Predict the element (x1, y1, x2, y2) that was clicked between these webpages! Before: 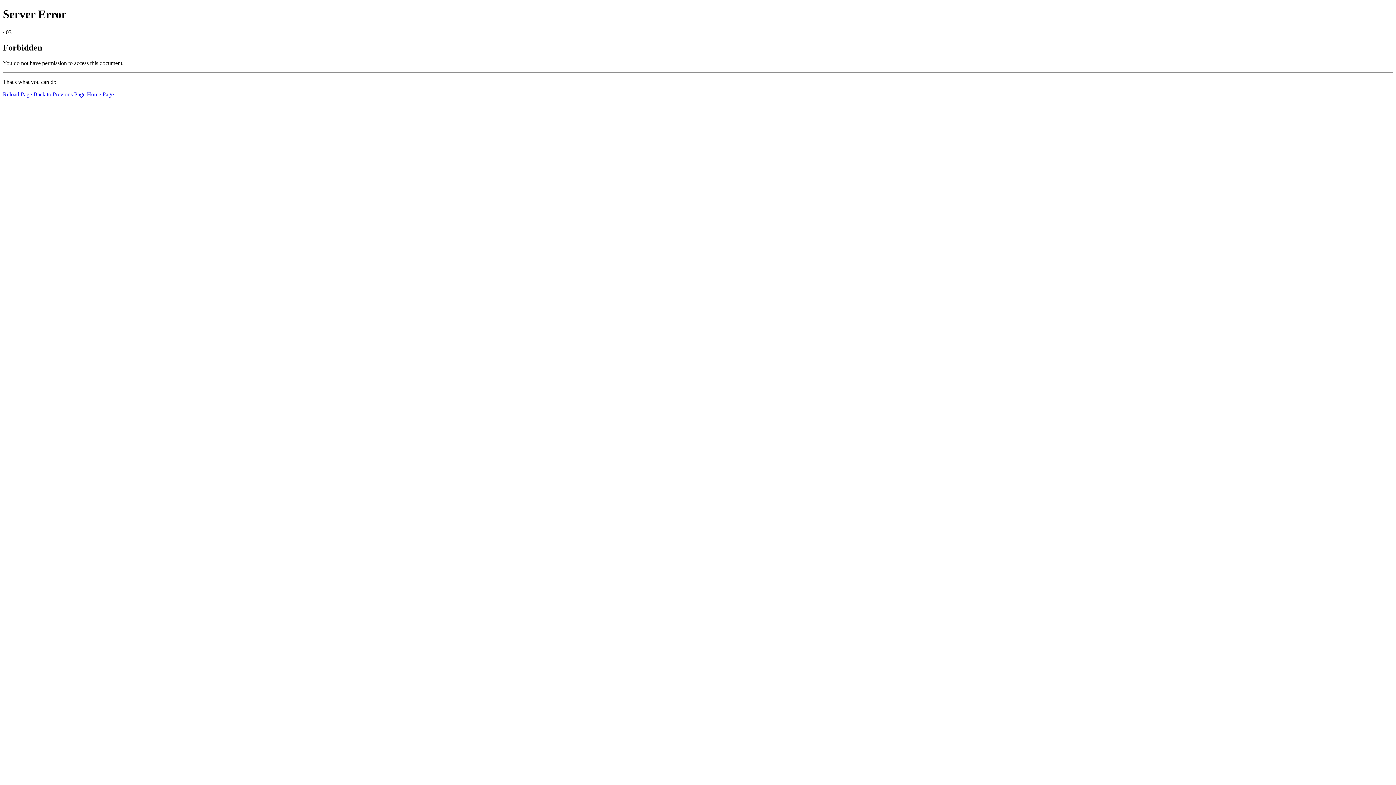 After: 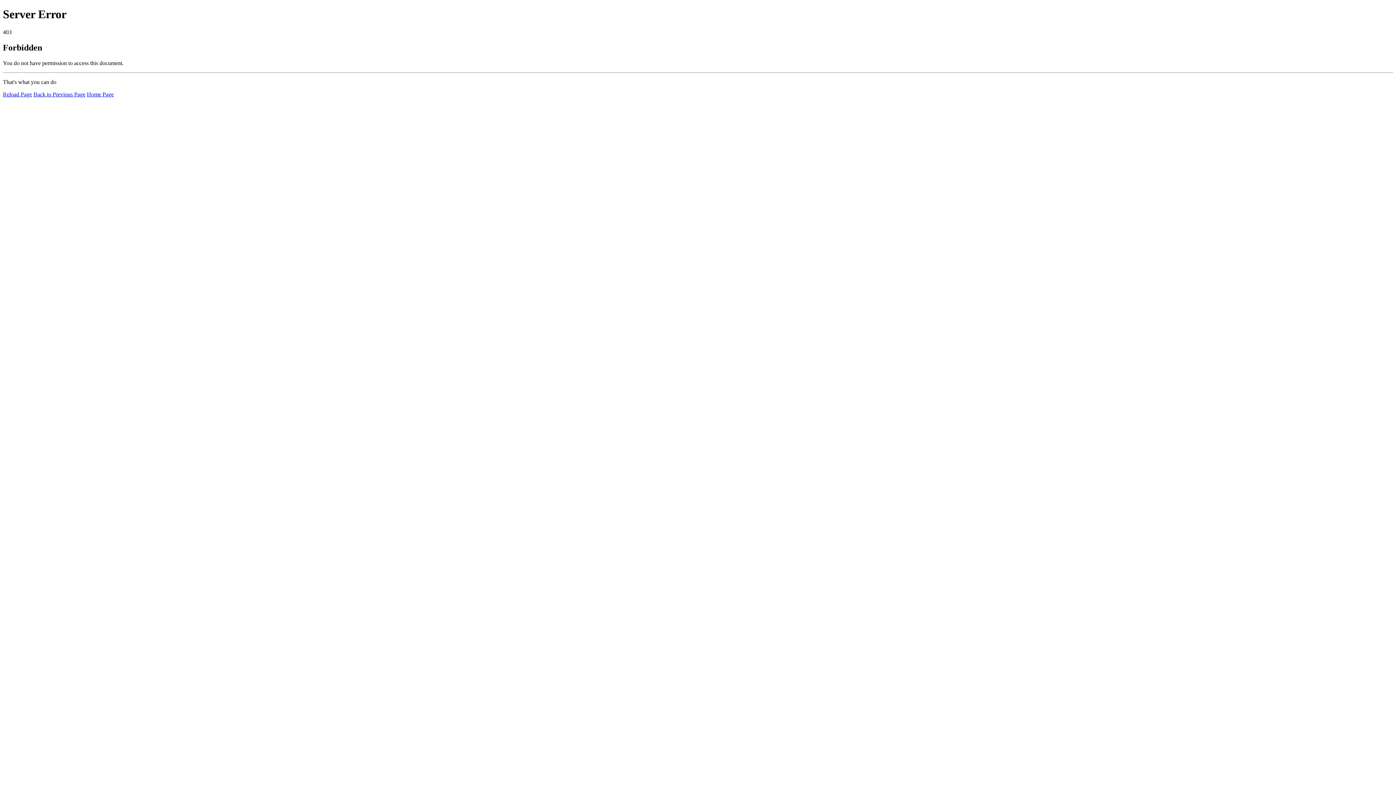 Action: label: Reload Page bbox: (2, 91, 32, 97)